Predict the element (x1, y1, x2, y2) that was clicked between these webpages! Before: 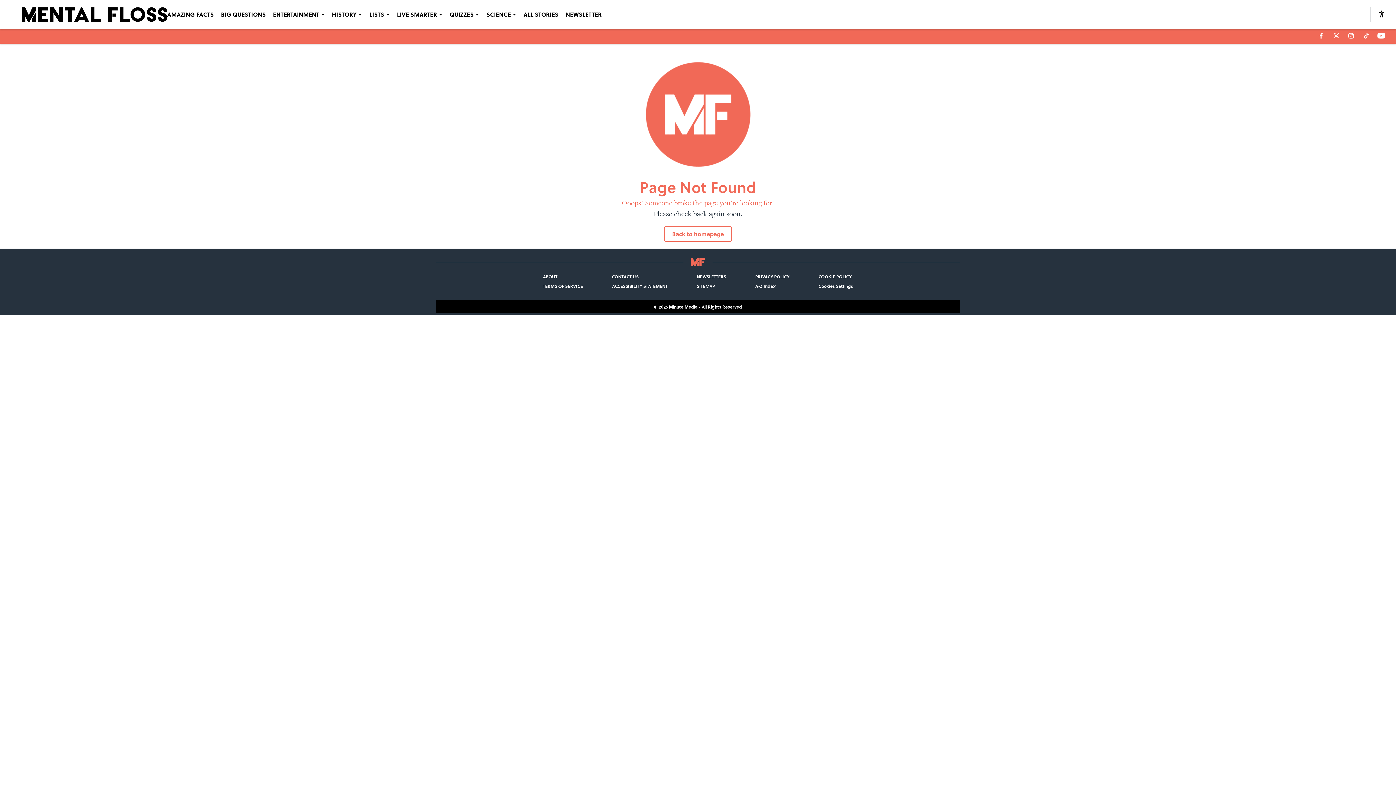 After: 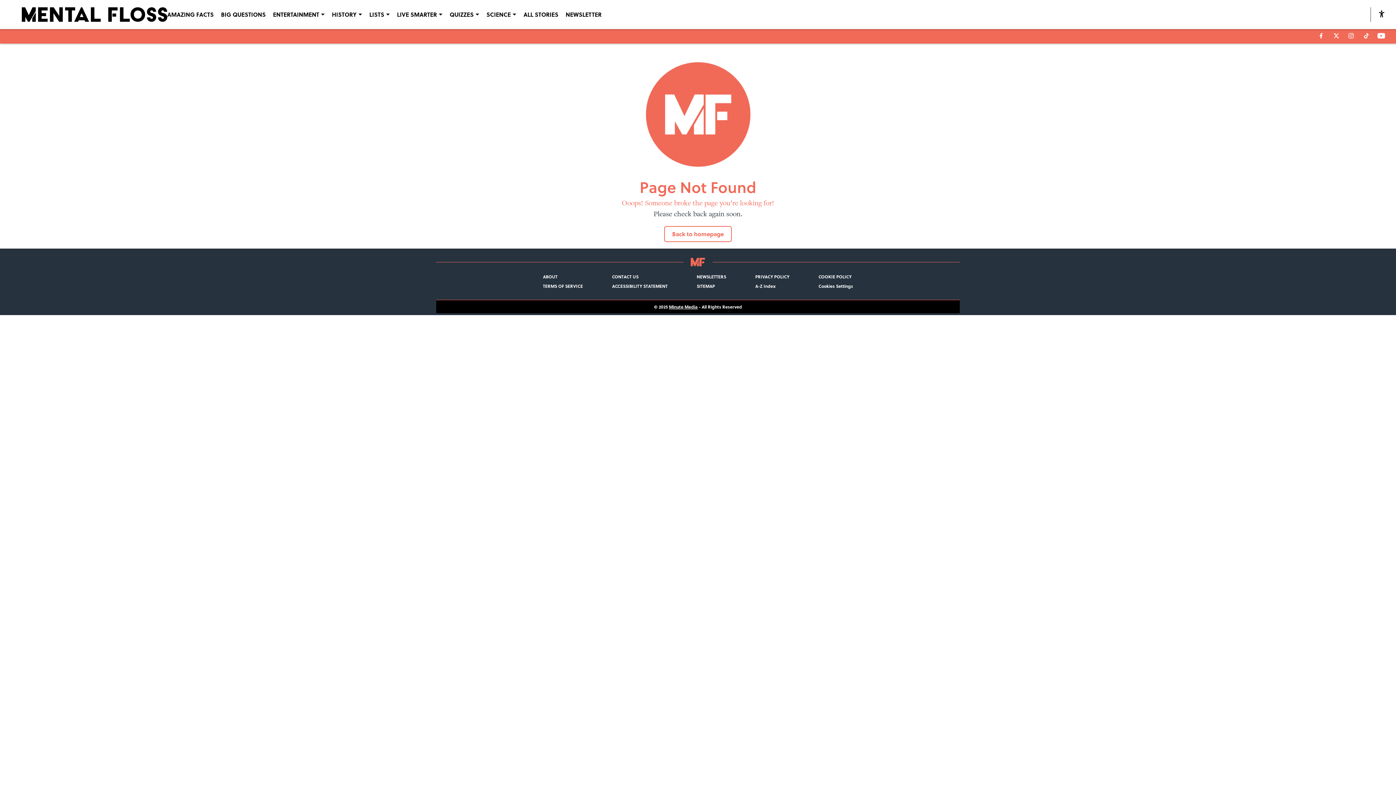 Action: label: Minute Media bbox: (669, 304, 697, 309)